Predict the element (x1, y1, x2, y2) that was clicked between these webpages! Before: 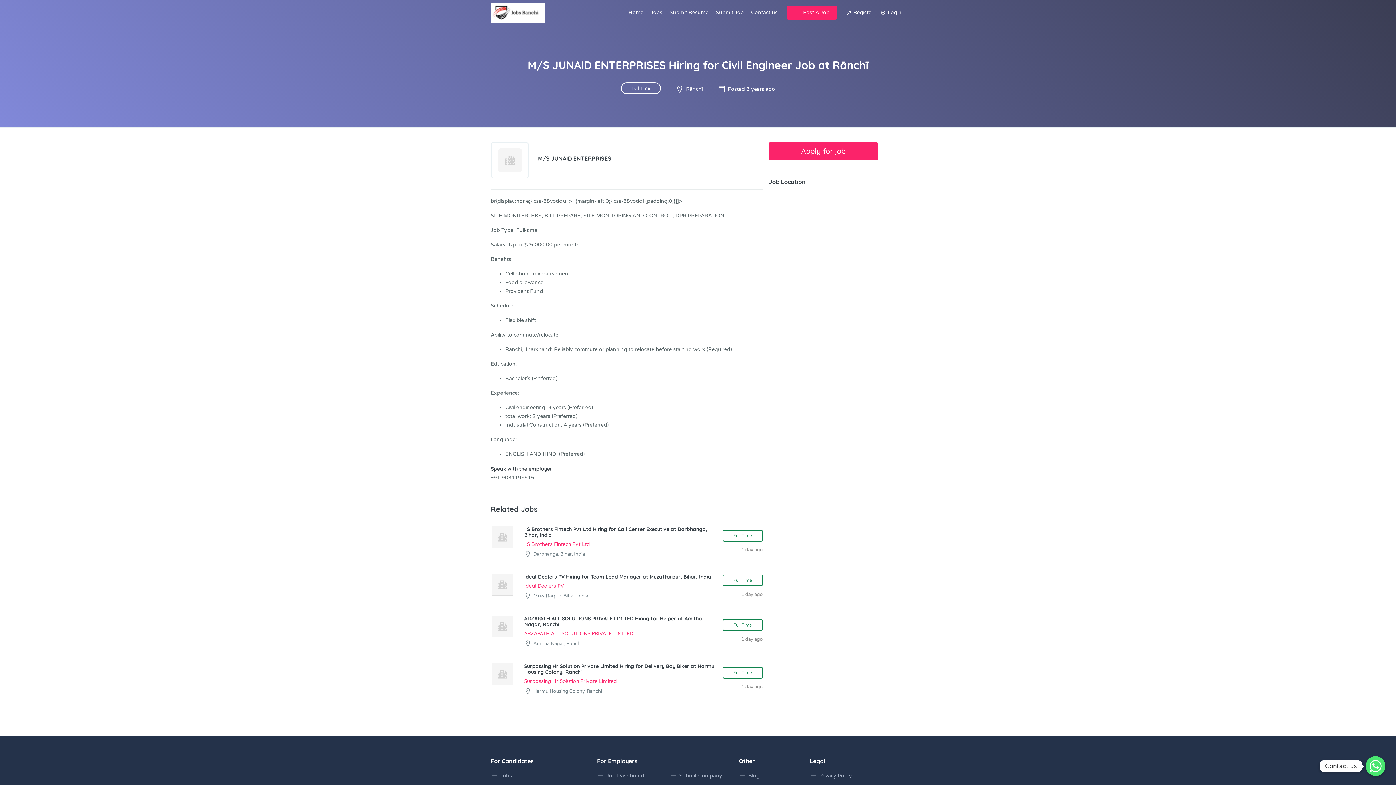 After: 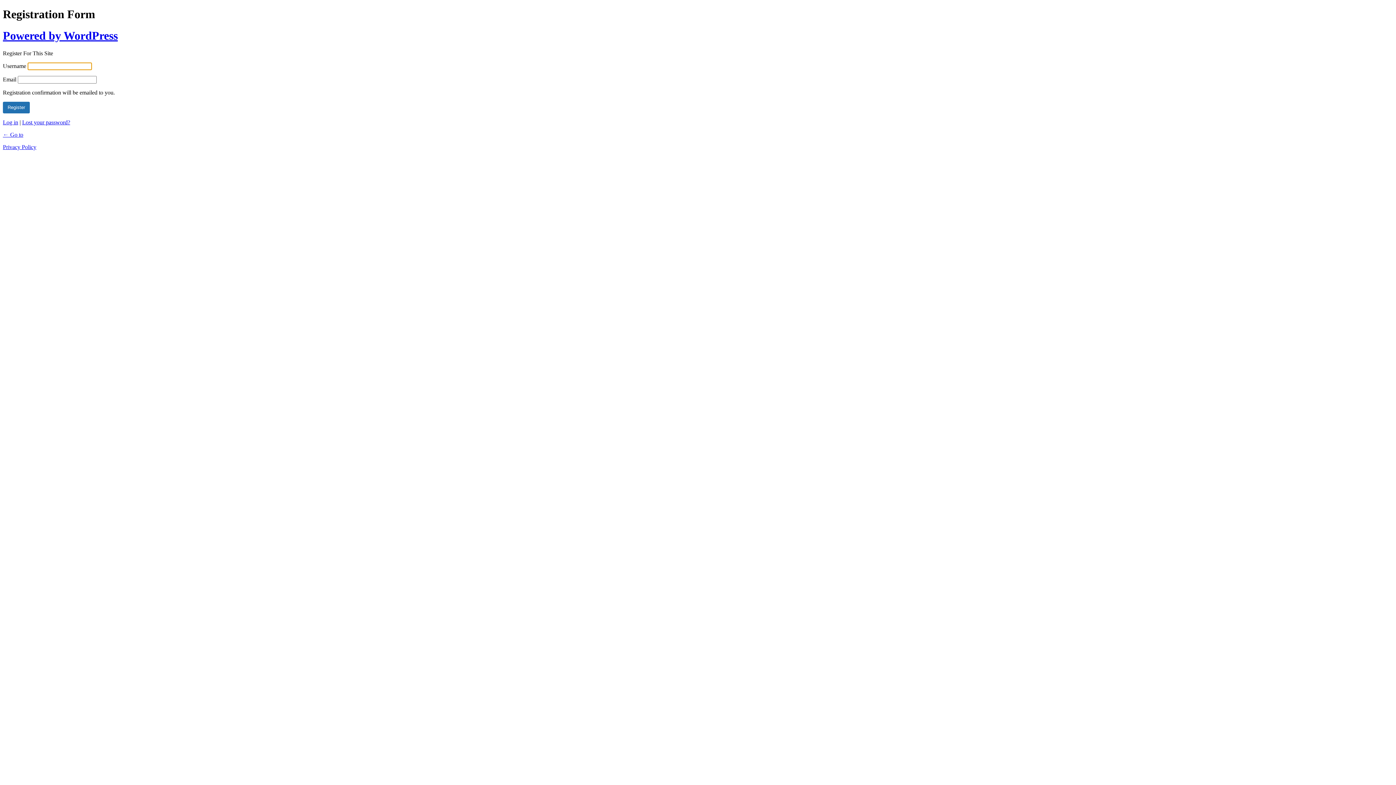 Action: bbox: (842, 5, 877, 19) label: Register